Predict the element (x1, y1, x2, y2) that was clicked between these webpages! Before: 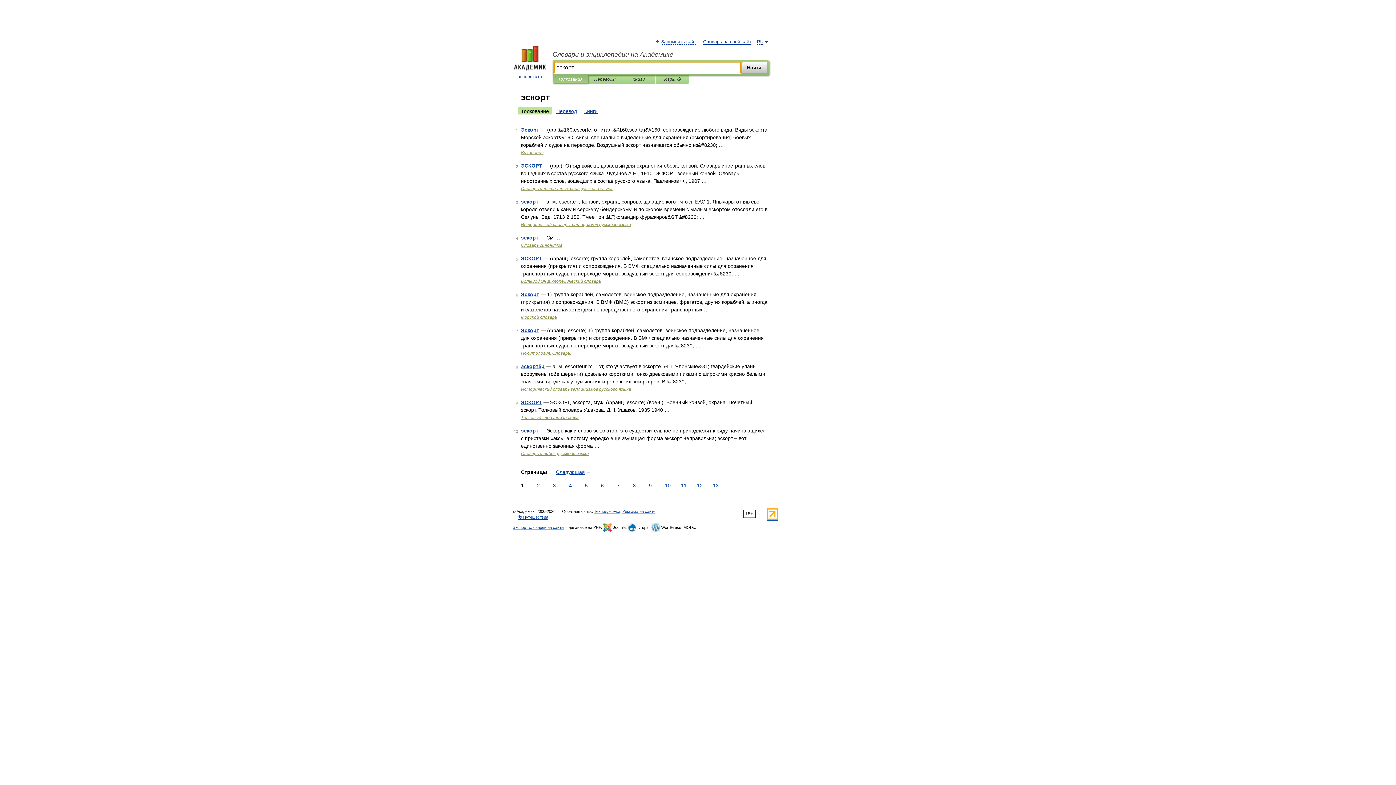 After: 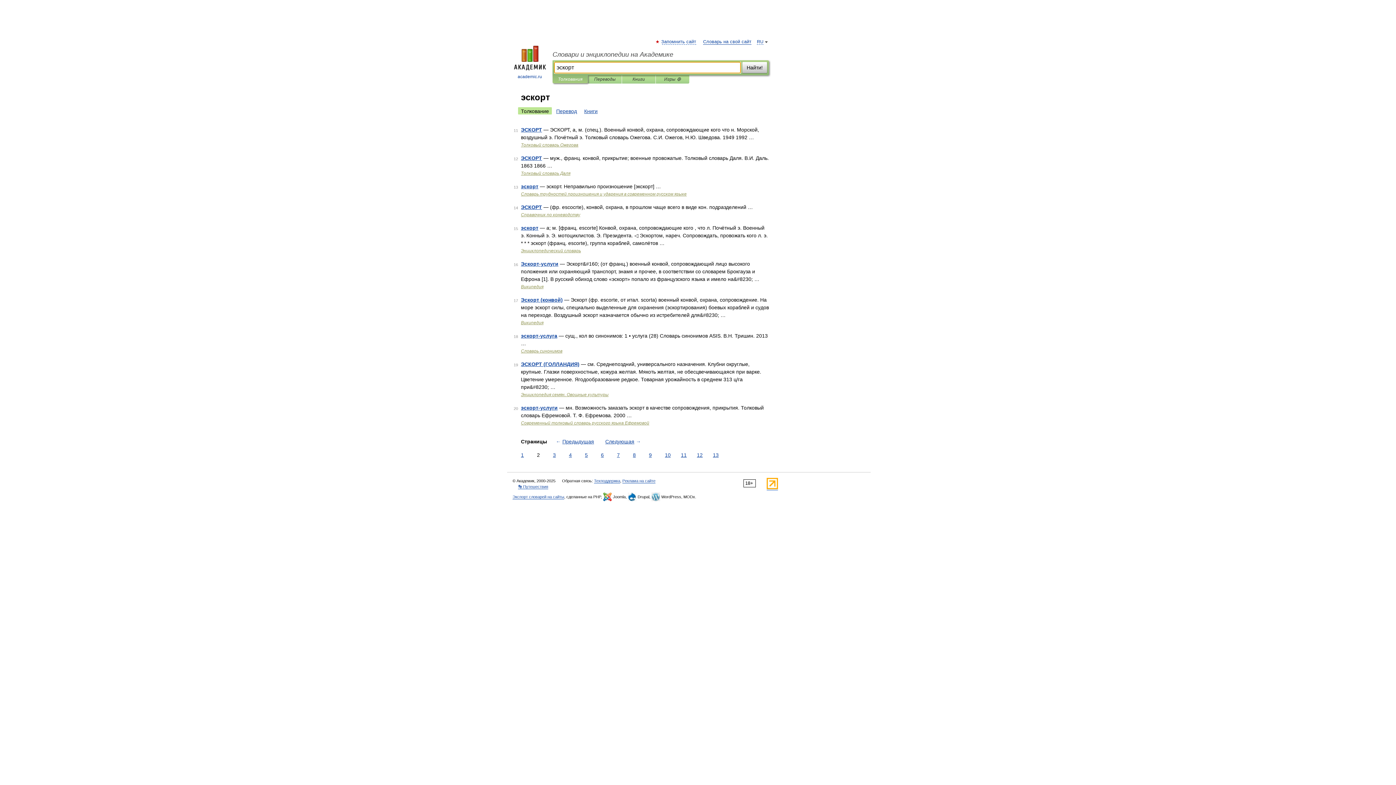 Action: label: 2 bbox: (535, 482, 541, 489)